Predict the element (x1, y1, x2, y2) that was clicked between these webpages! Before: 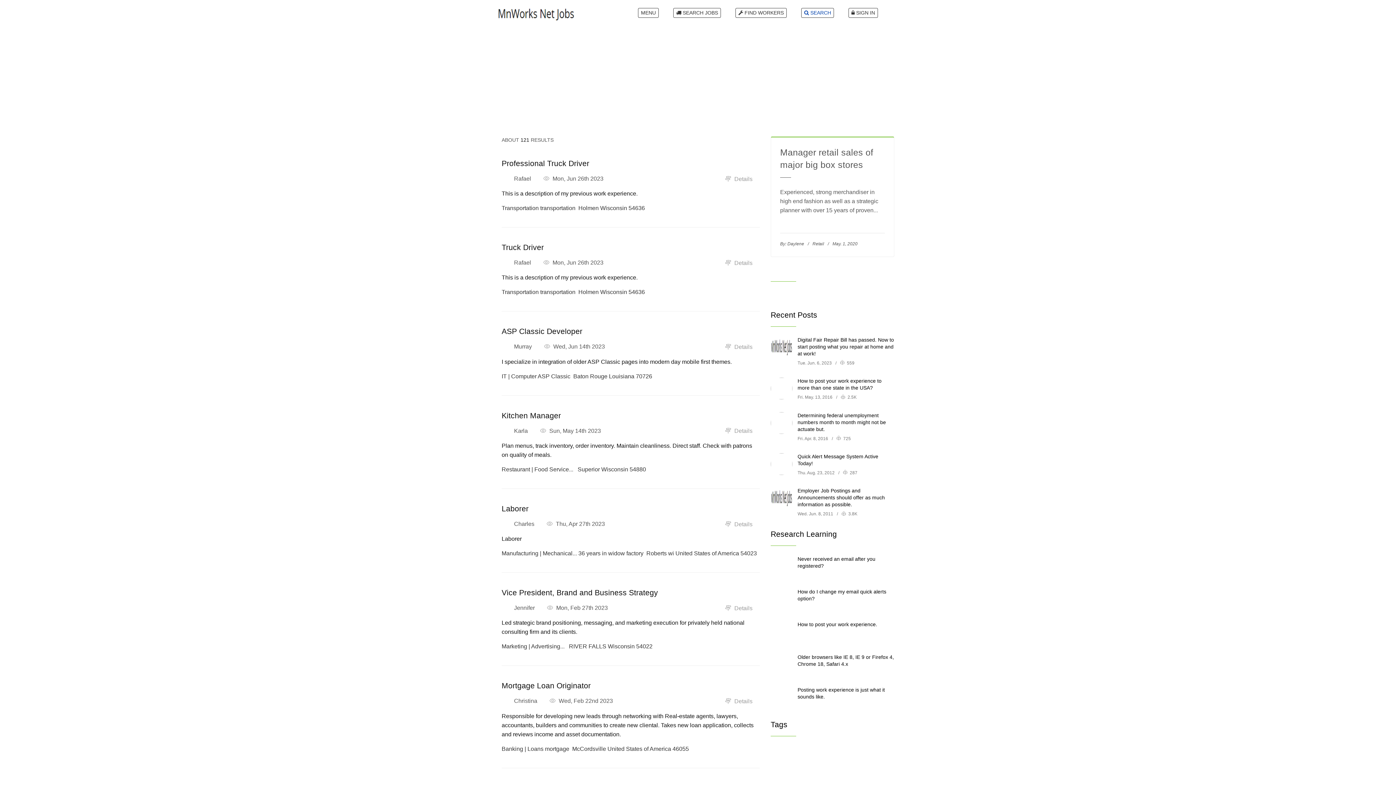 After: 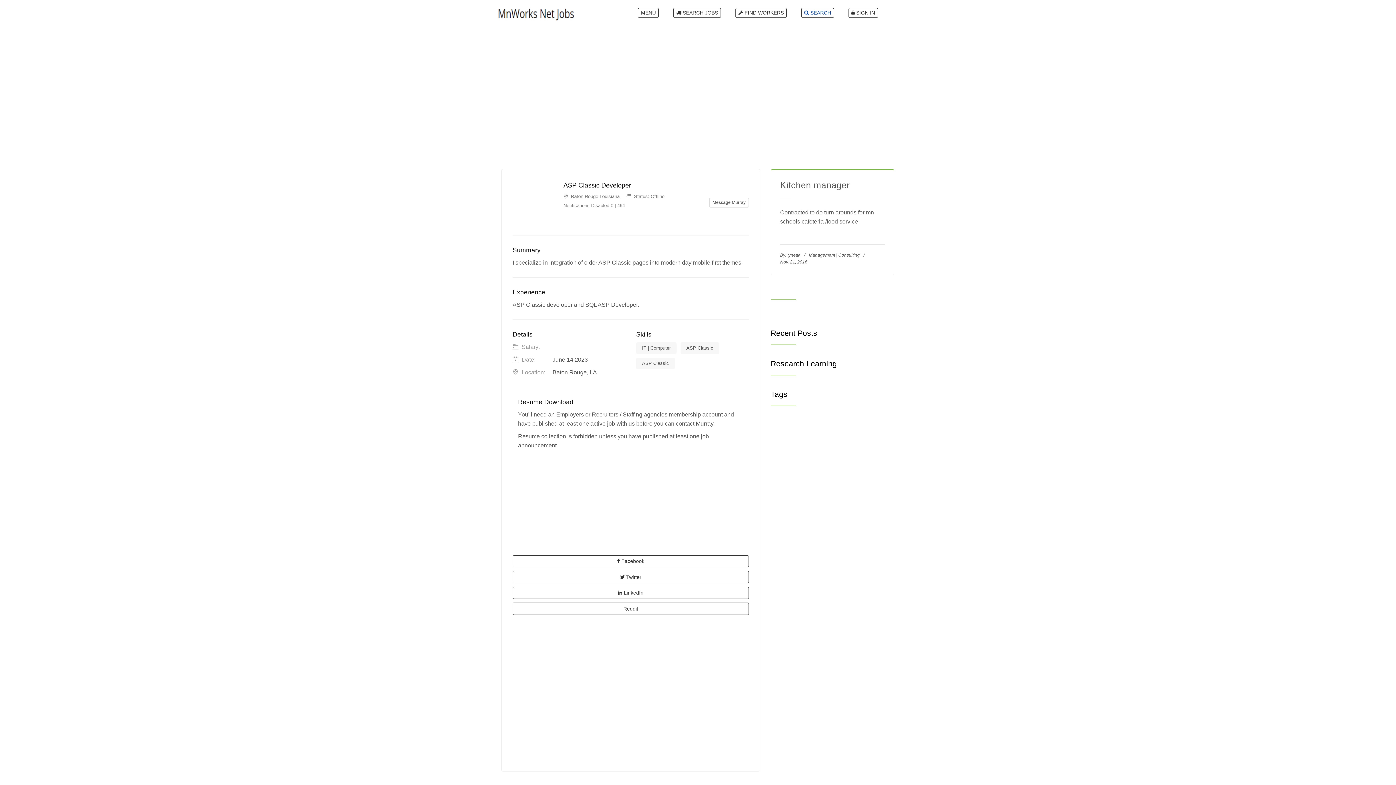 Action: bbox: (514, 343, 531, 349) label: Murray